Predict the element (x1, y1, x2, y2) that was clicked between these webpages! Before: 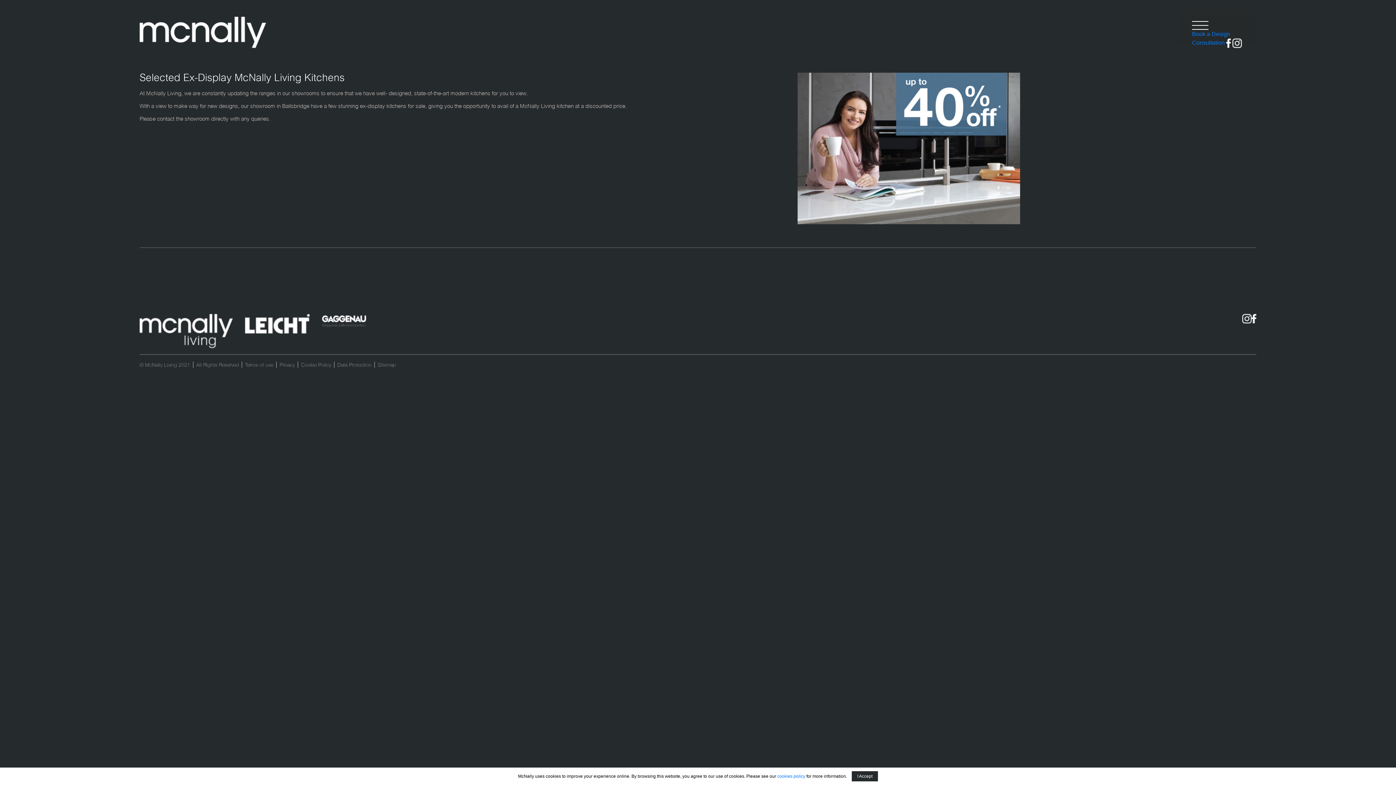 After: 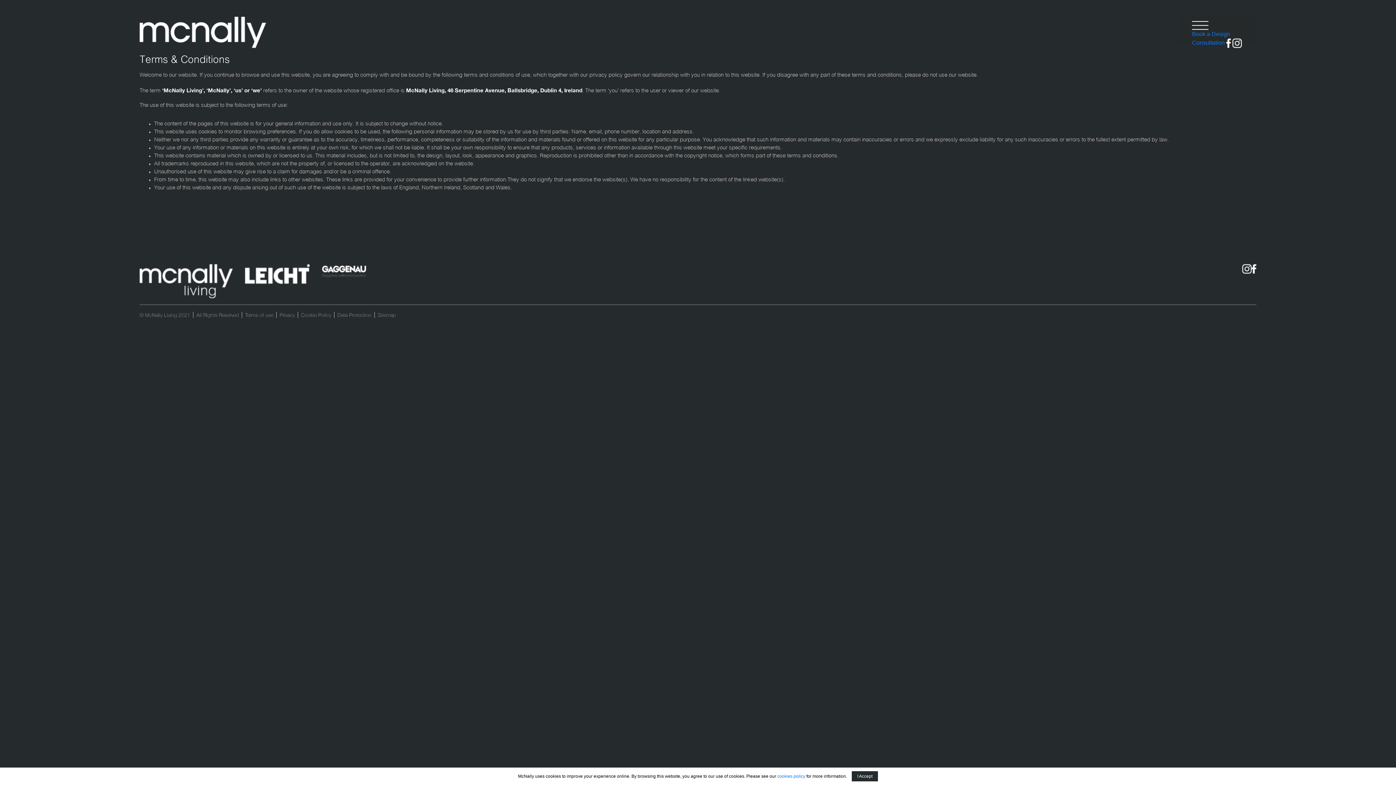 Action: bbox: (245, 361, 276, 368) label: Terms of use